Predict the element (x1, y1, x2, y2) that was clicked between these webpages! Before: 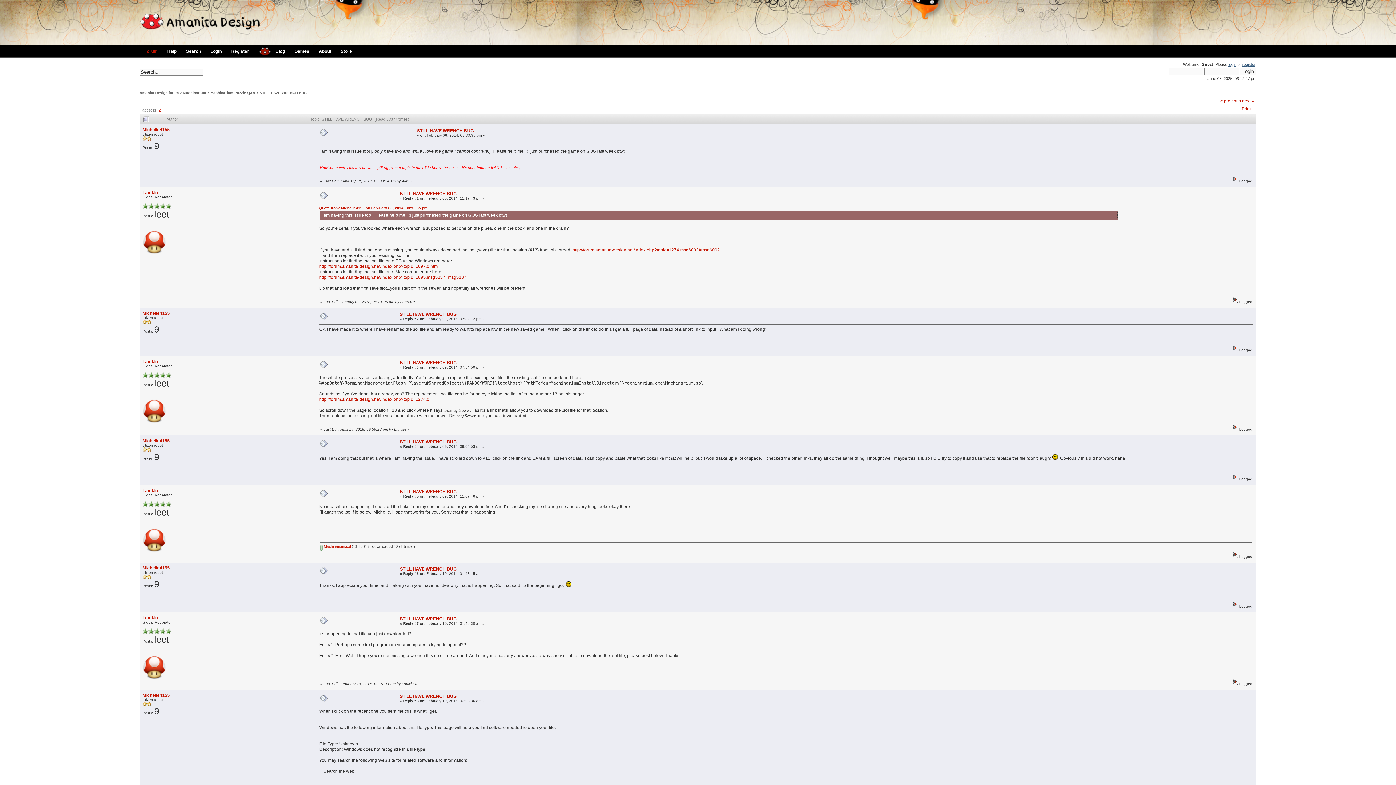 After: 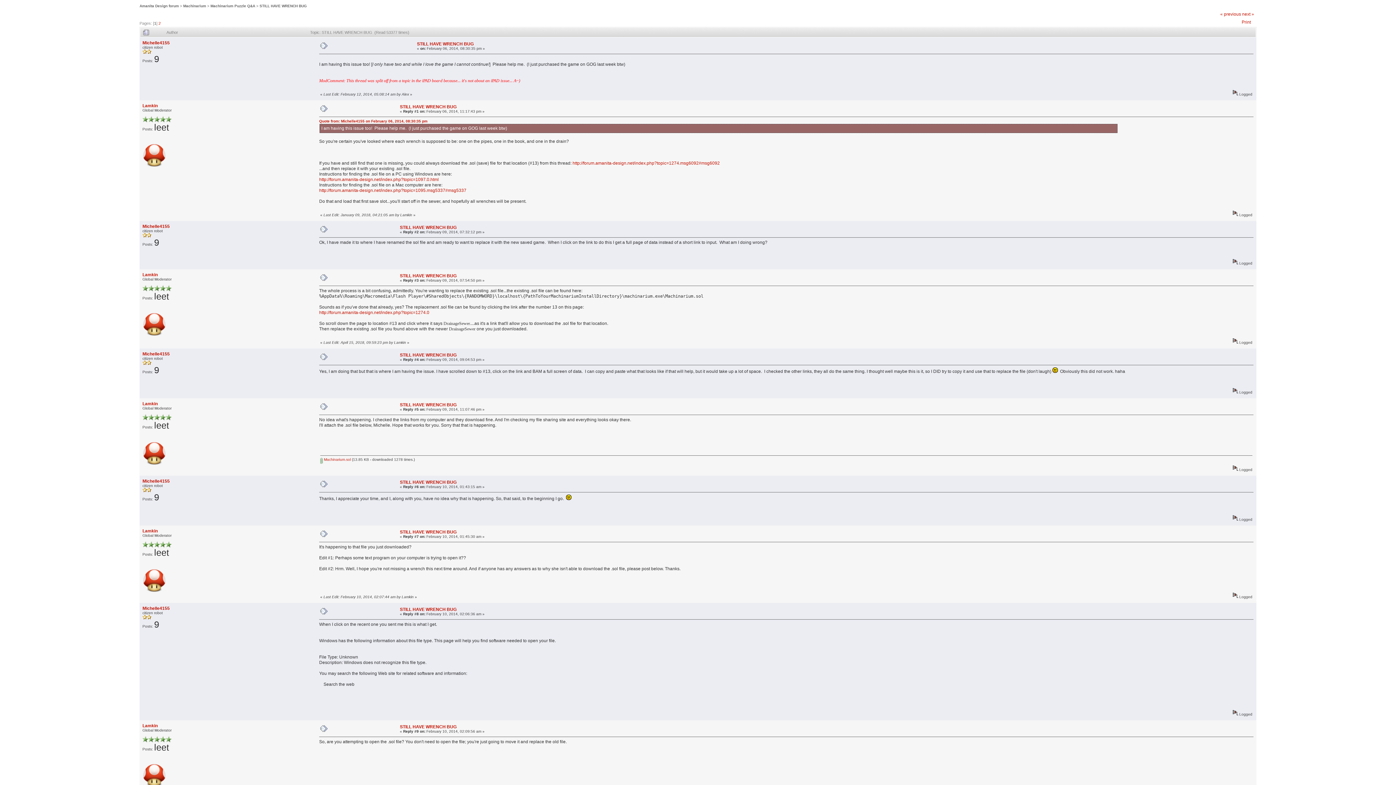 Action: label: STILL HAVE WRENCH BUG bbox: (417, 128, 473, 133)